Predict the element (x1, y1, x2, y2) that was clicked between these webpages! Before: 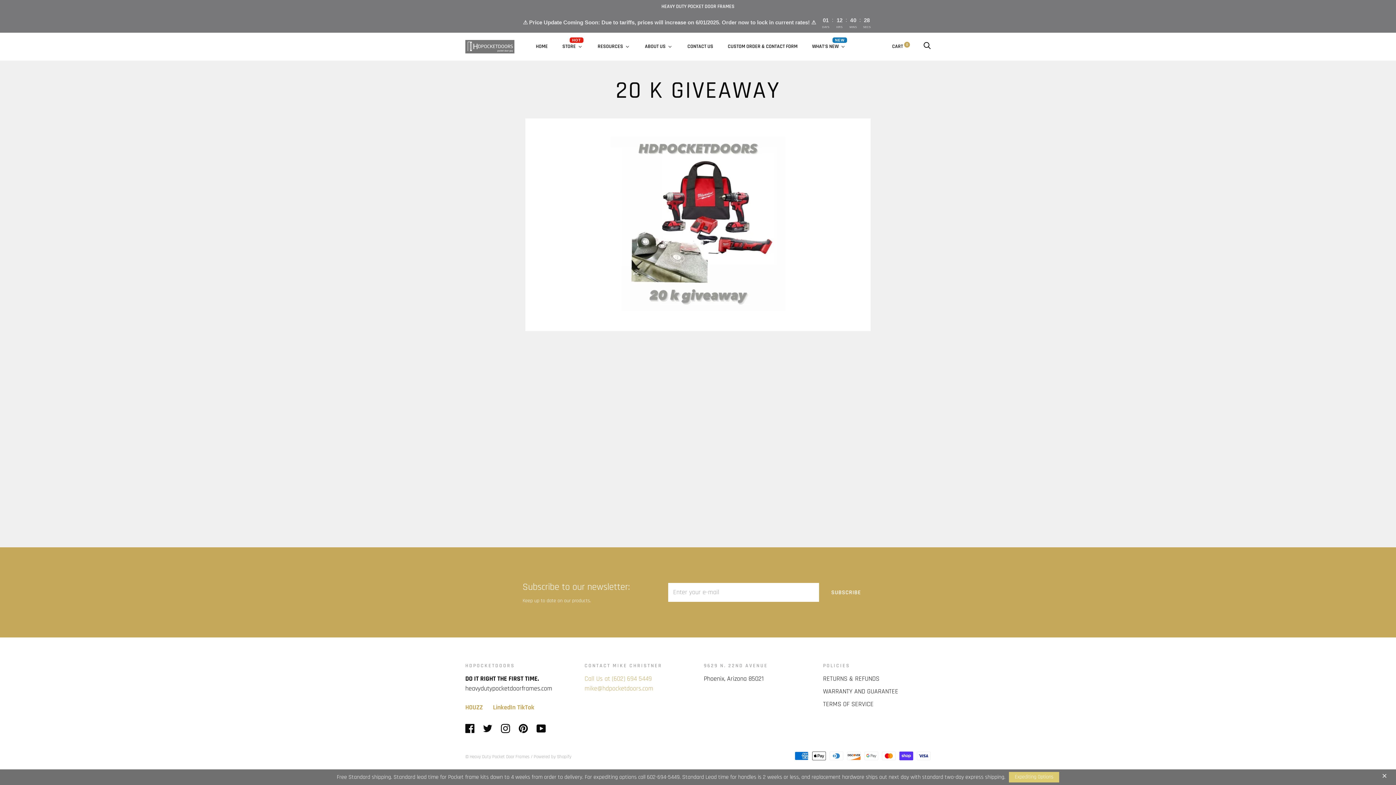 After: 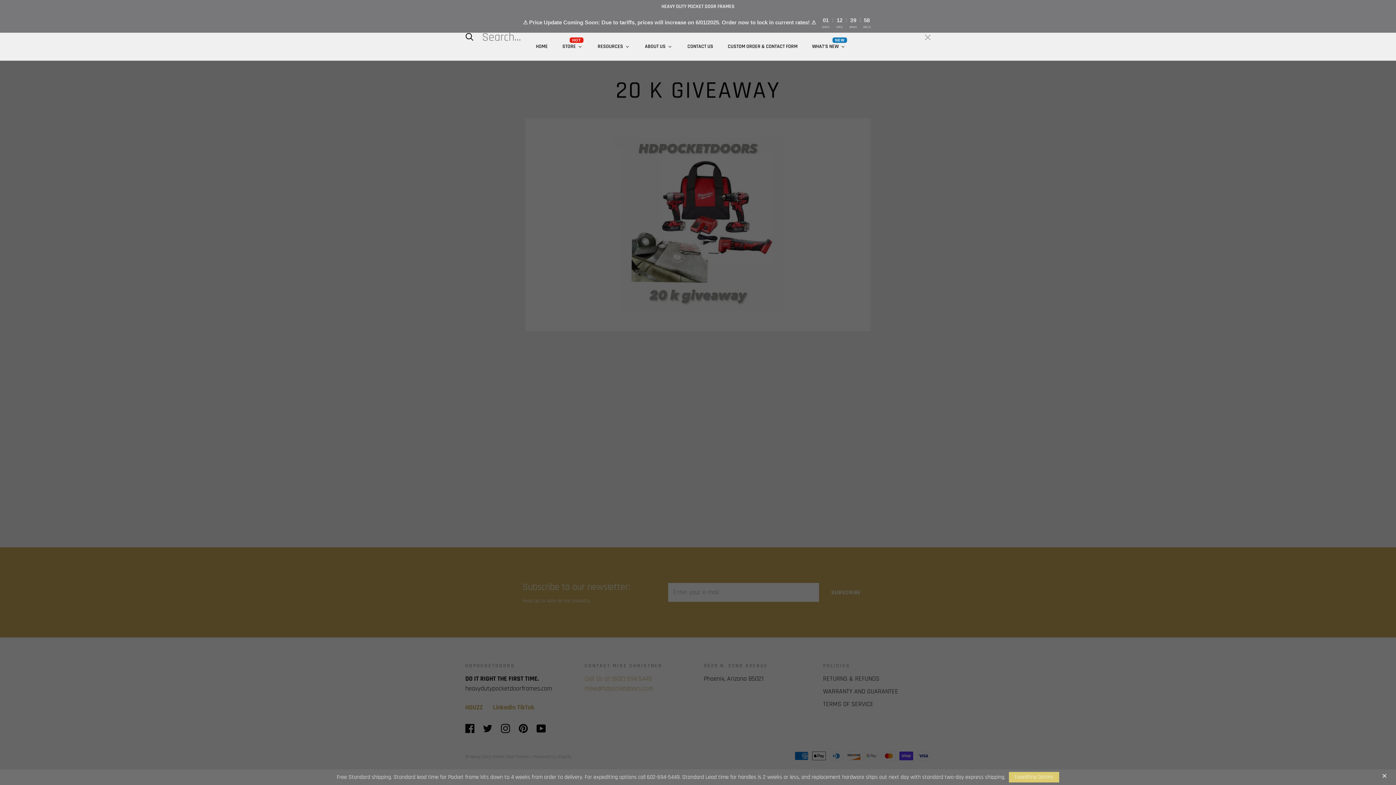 Action: bbox: (923, 43, 930, 49) label: Search